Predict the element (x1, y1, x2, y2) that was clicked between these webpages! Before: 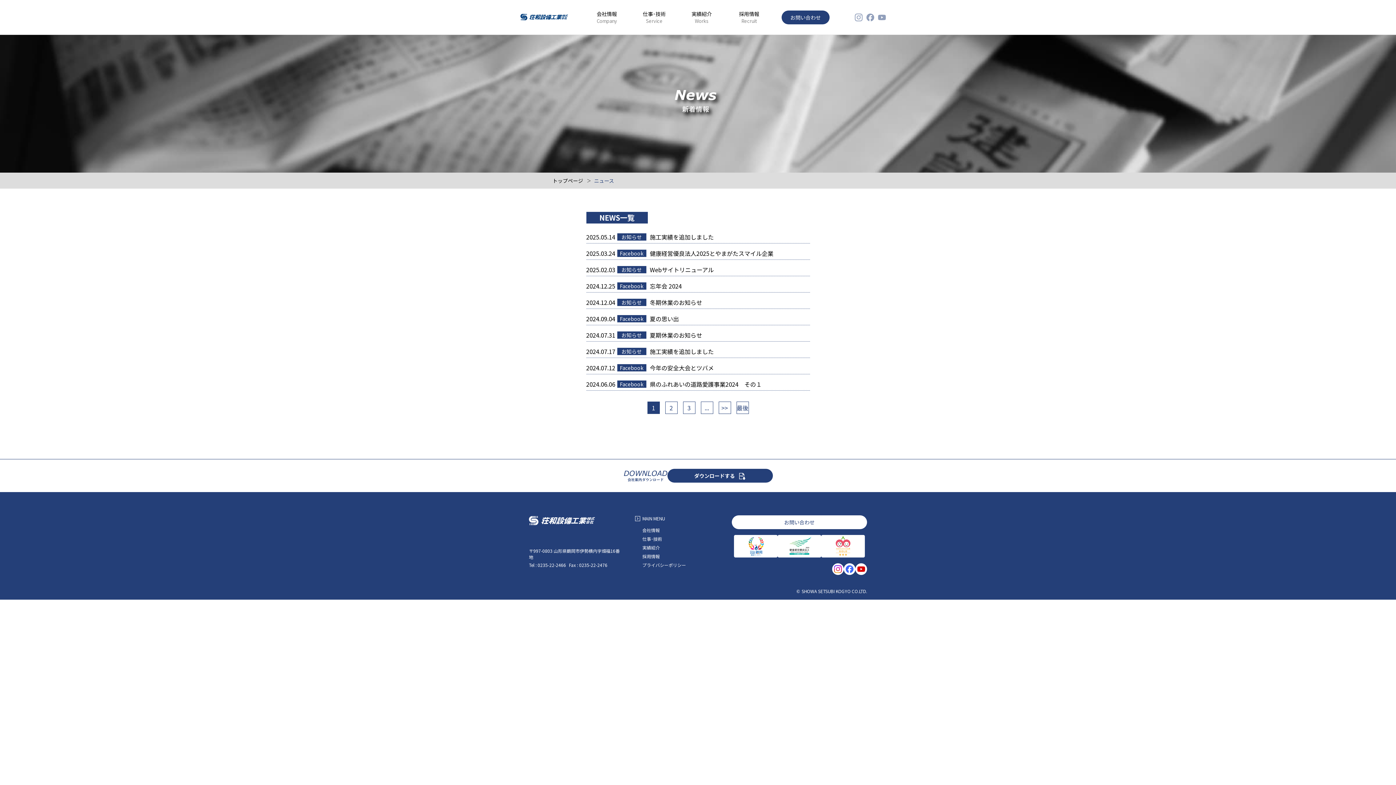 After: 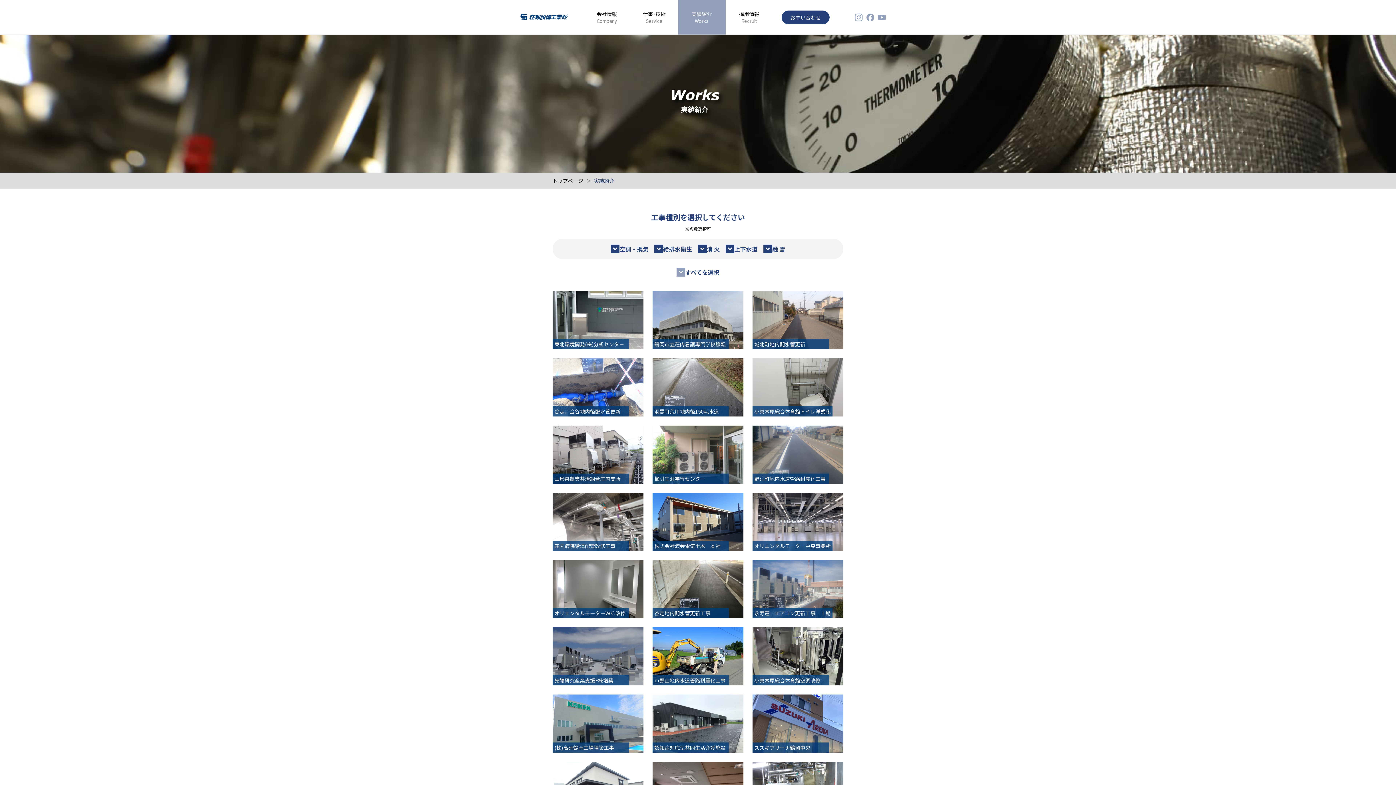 Action: bbox: (678, 0, 725, 34) label: 実績紹介
Works